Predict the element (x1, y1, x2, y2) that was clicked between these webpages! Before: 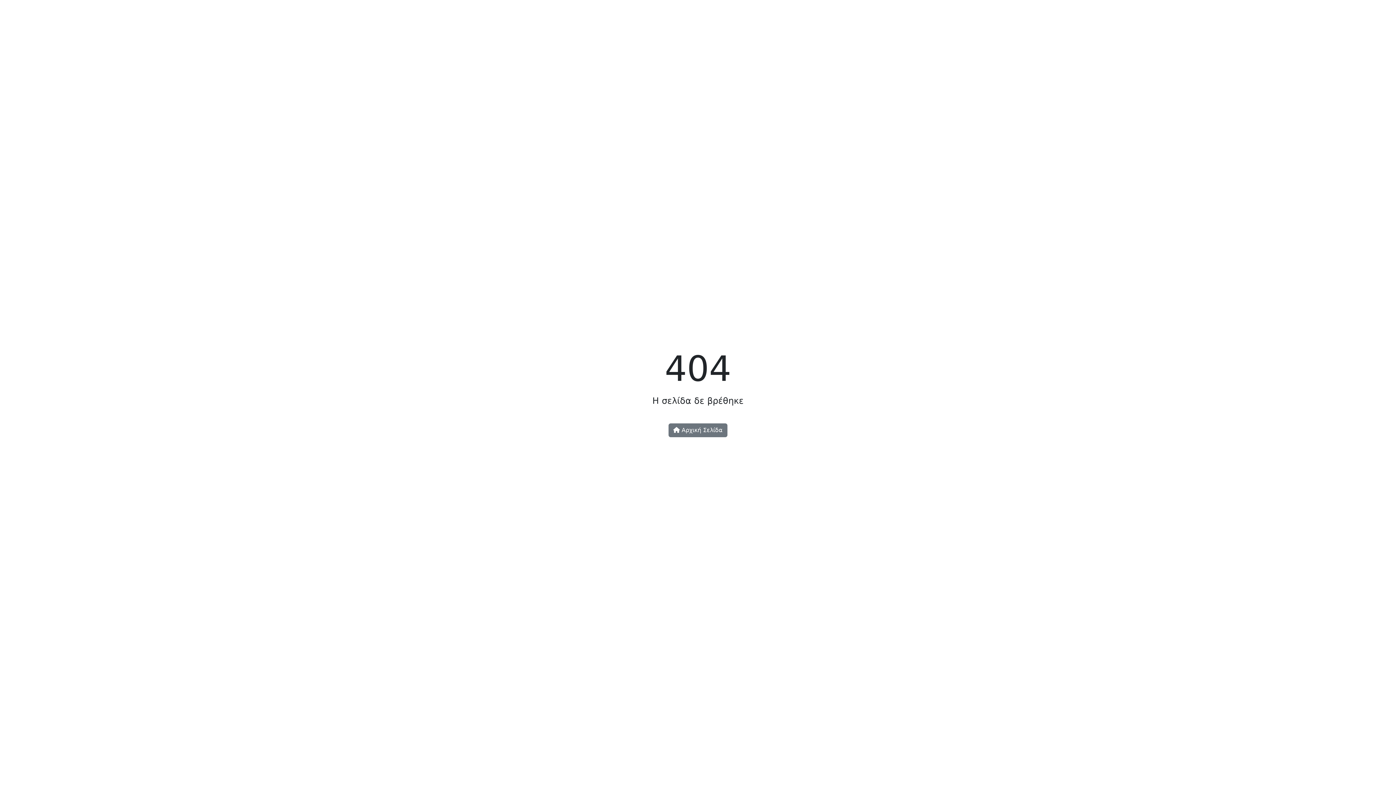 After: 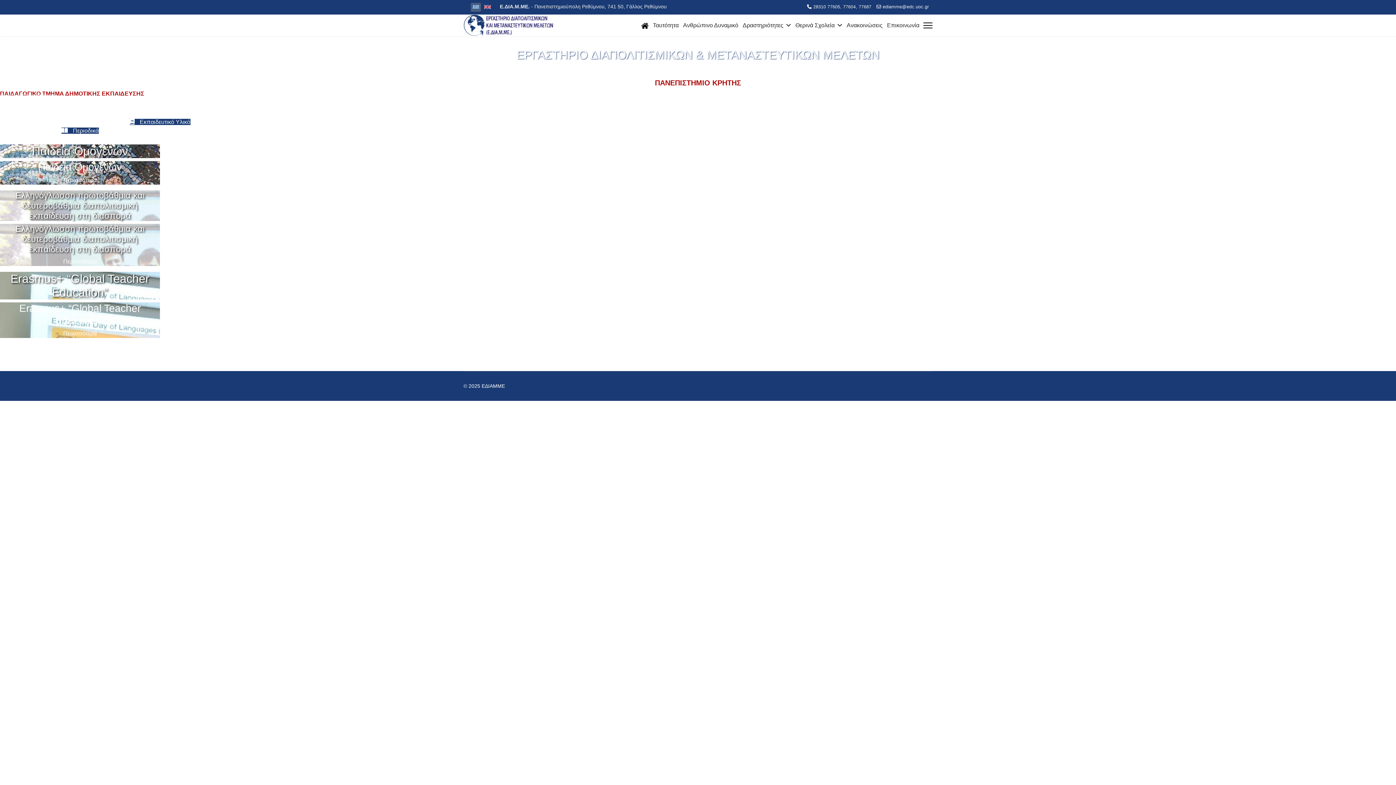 Action: bbox: (668, 423, 727, 437) label:  Αρχική Σελίδα